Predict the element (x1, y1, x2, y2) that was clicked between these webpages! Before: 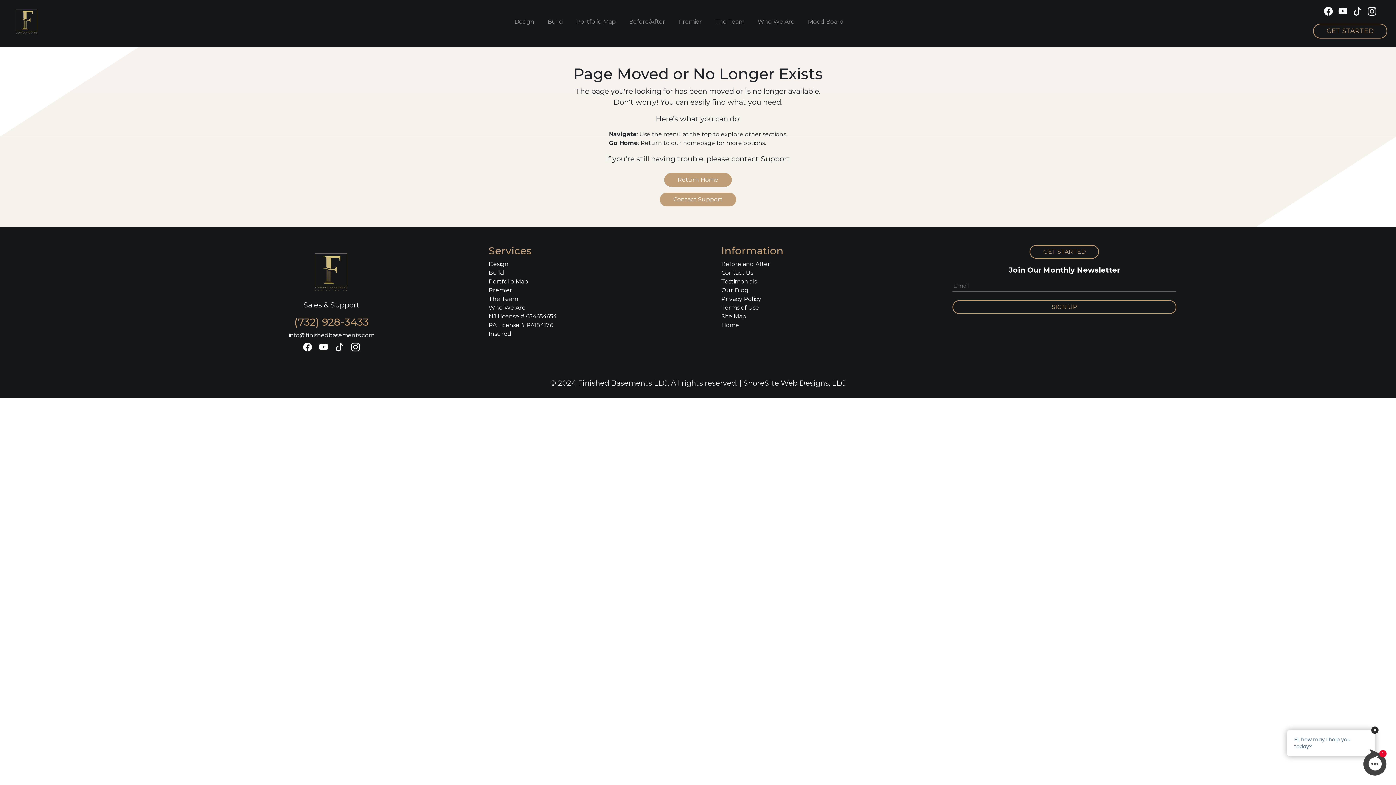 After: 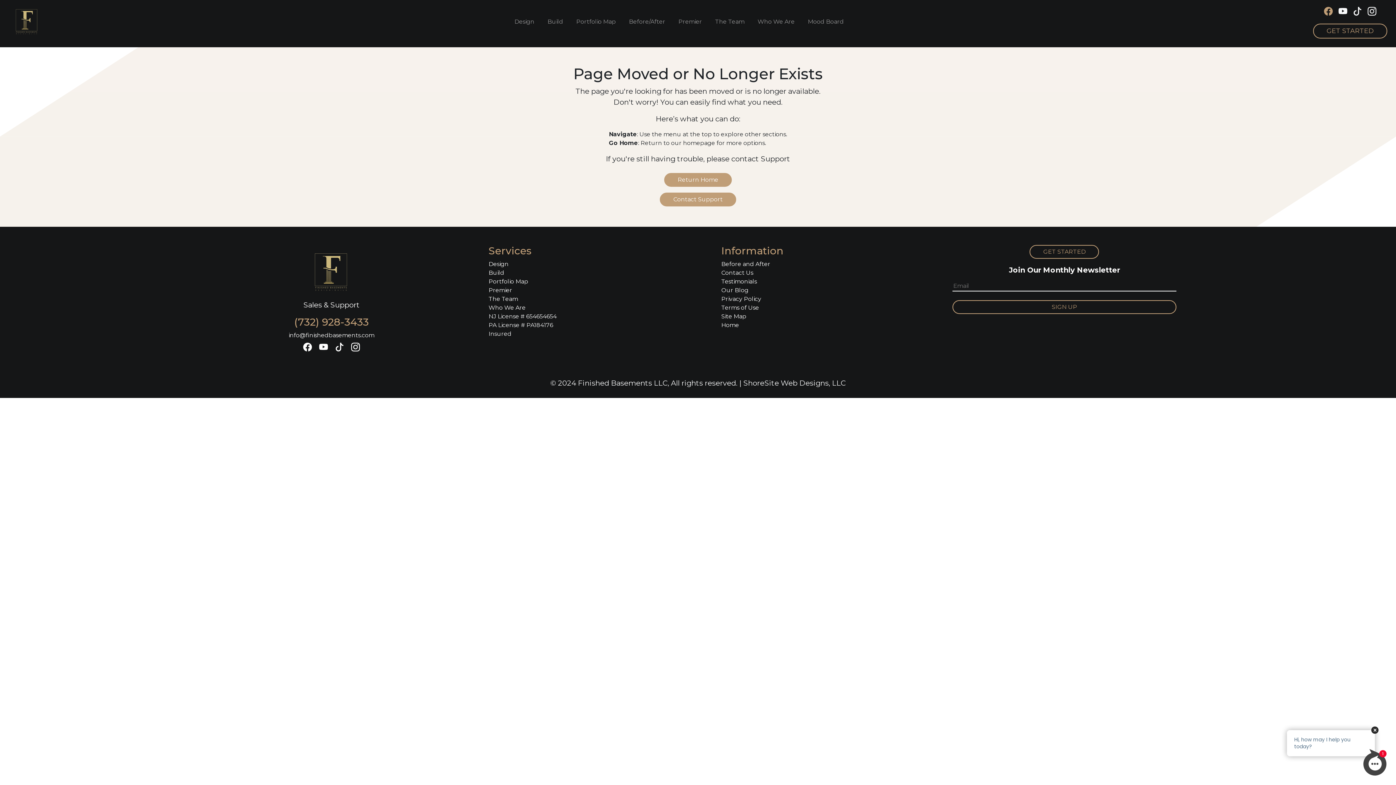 Action: bbox: (1321, 3, 1336, 22)